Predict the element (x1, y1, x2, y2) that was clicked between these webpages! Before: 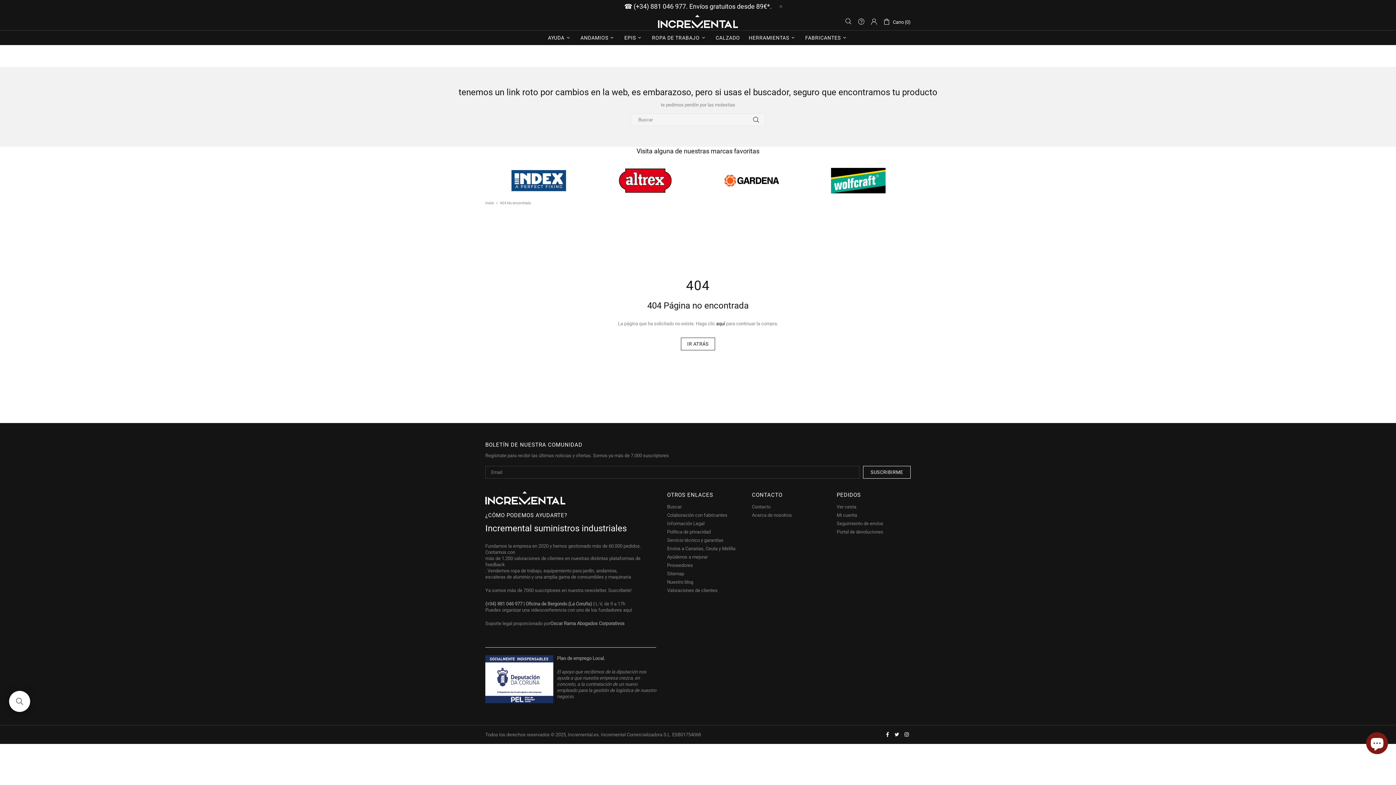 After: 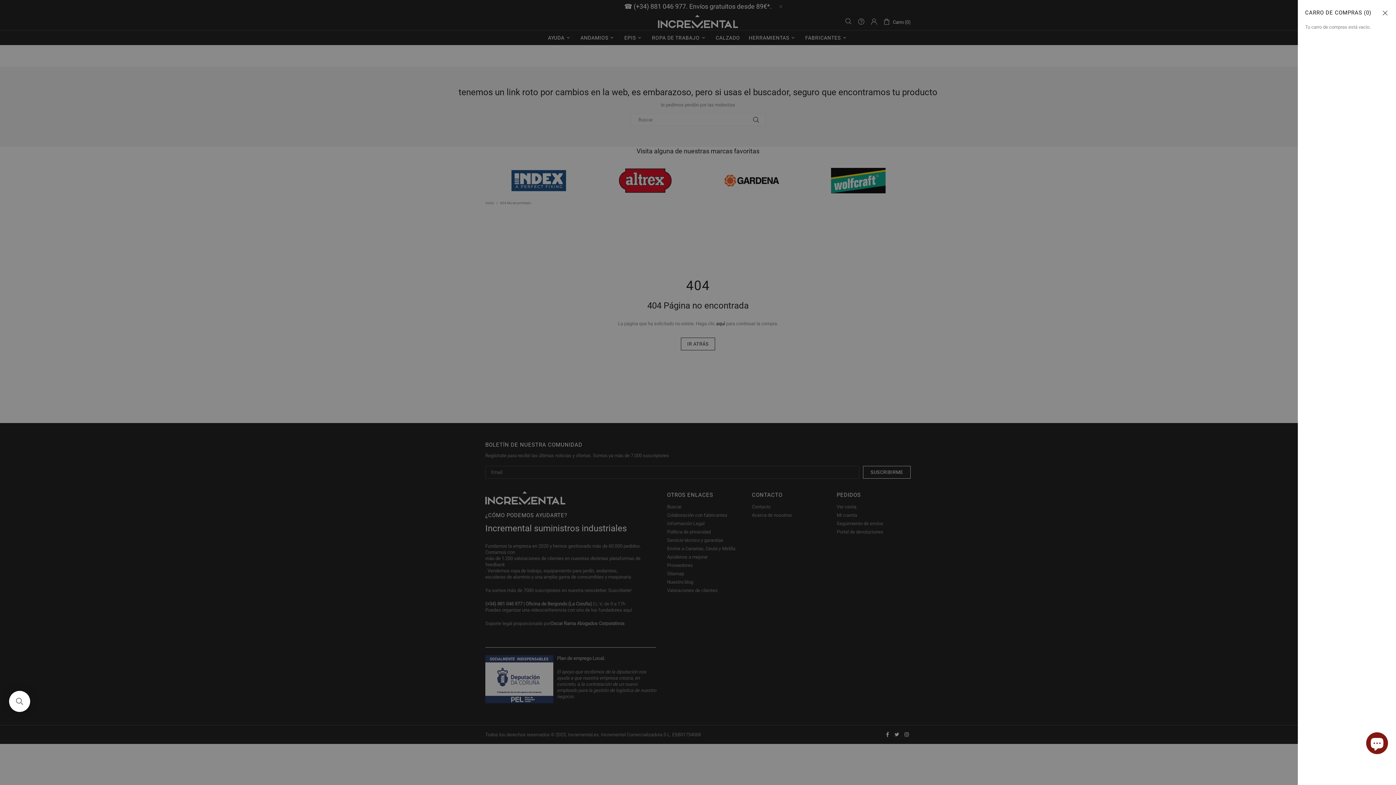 Action: bbox: (883, 16, 910, 26) label: Carro (0)